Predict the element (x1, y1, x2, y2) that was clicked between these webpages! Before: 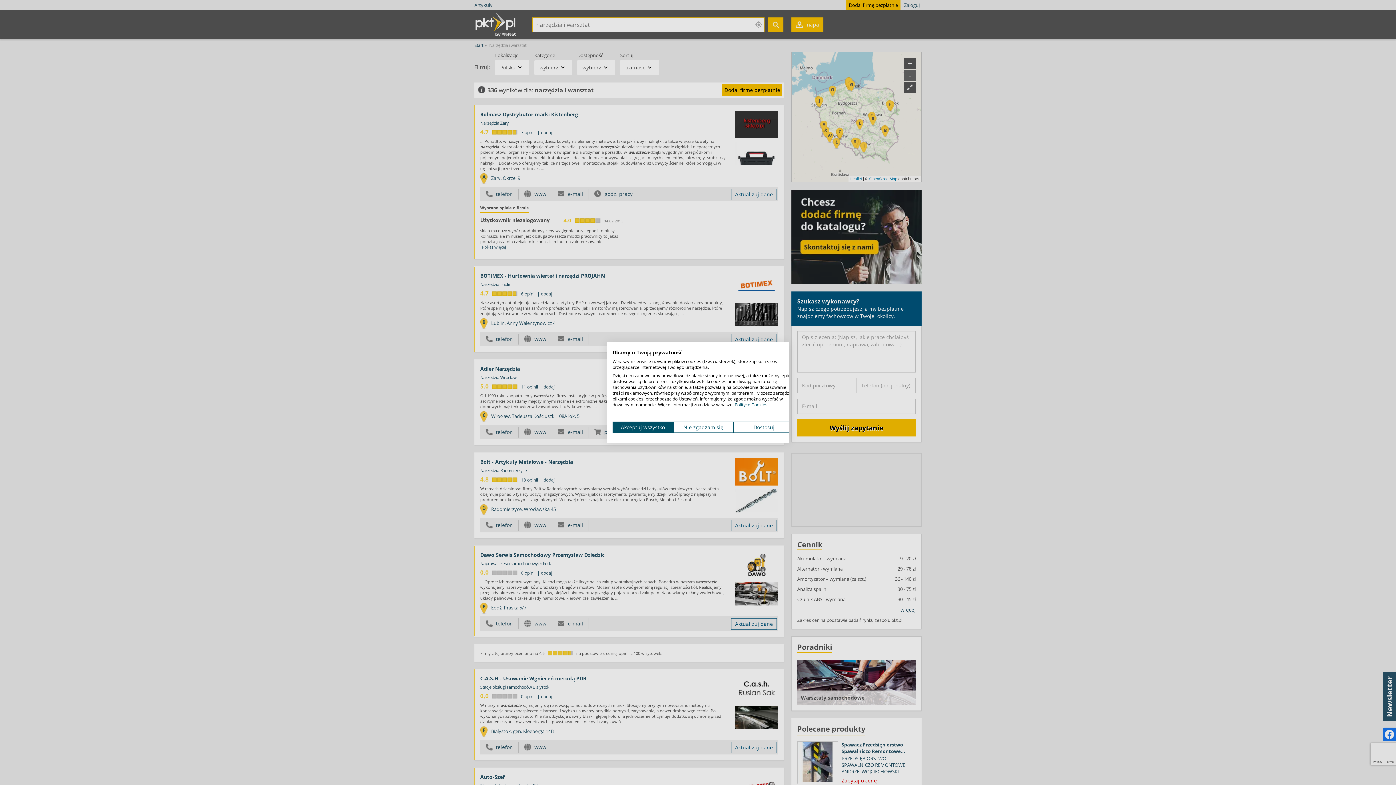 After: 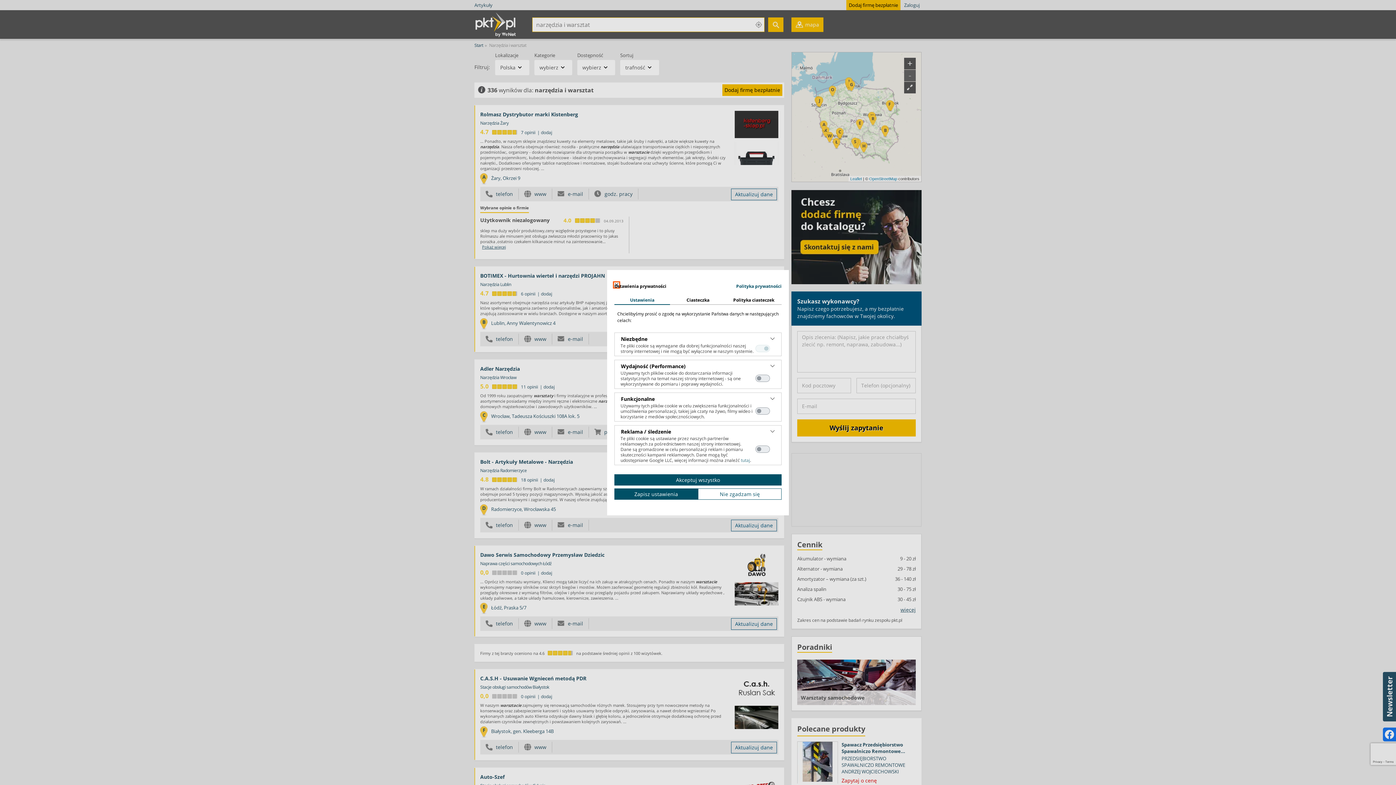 Action: label: Dostosuj preferencje cookie bbox: (733, 421, 794, 433)